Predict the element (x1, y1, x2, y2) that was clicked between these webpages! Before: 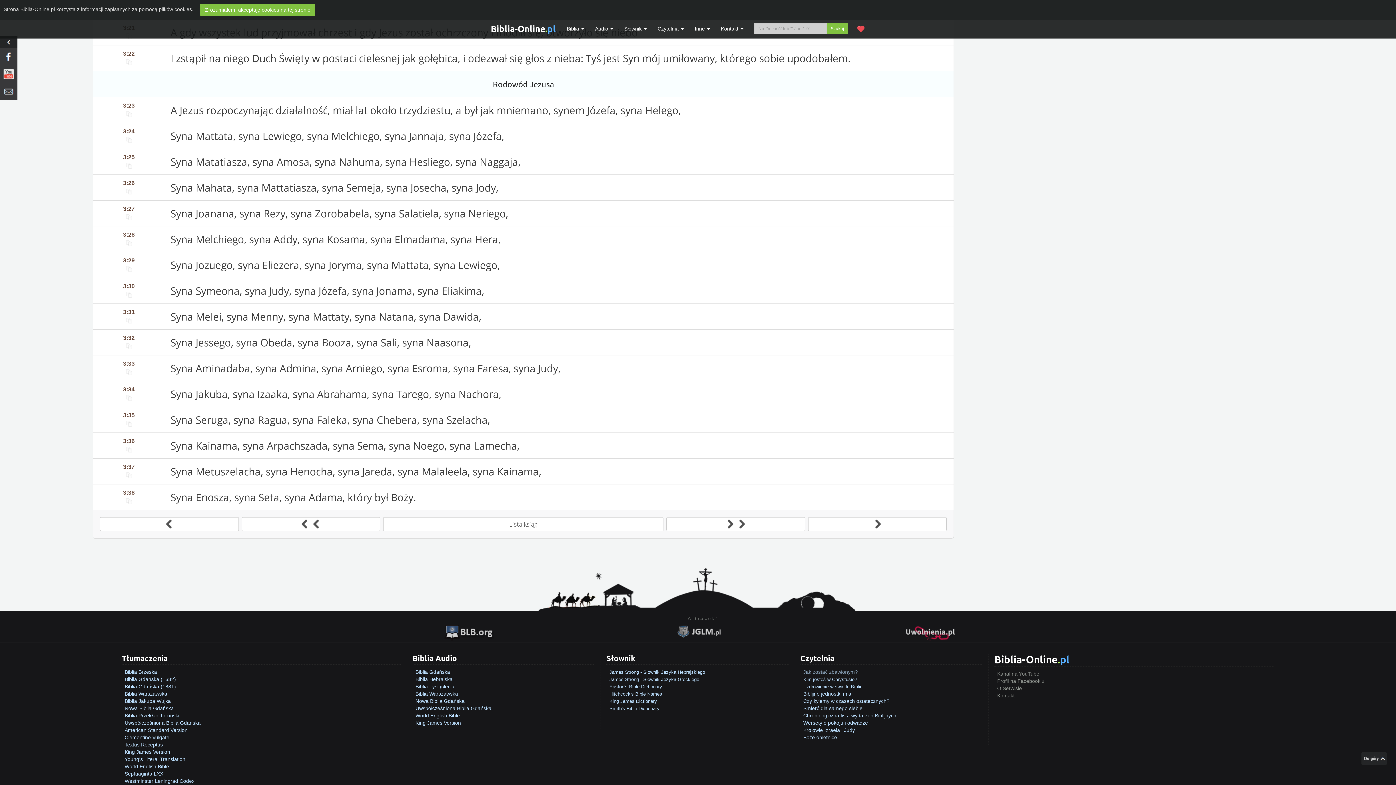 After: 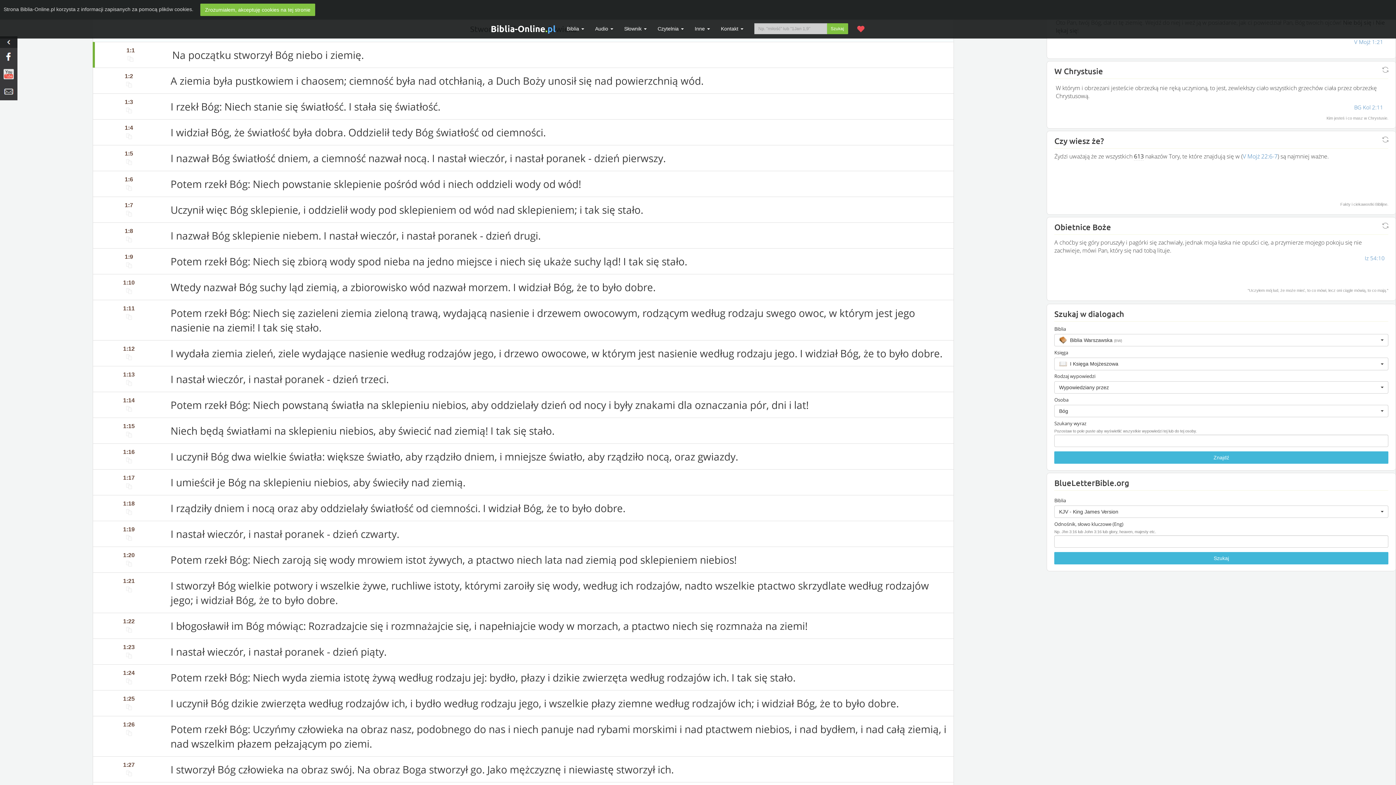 Action: bbox: (124, 691, 167, 697) label: Biblia Warszawska